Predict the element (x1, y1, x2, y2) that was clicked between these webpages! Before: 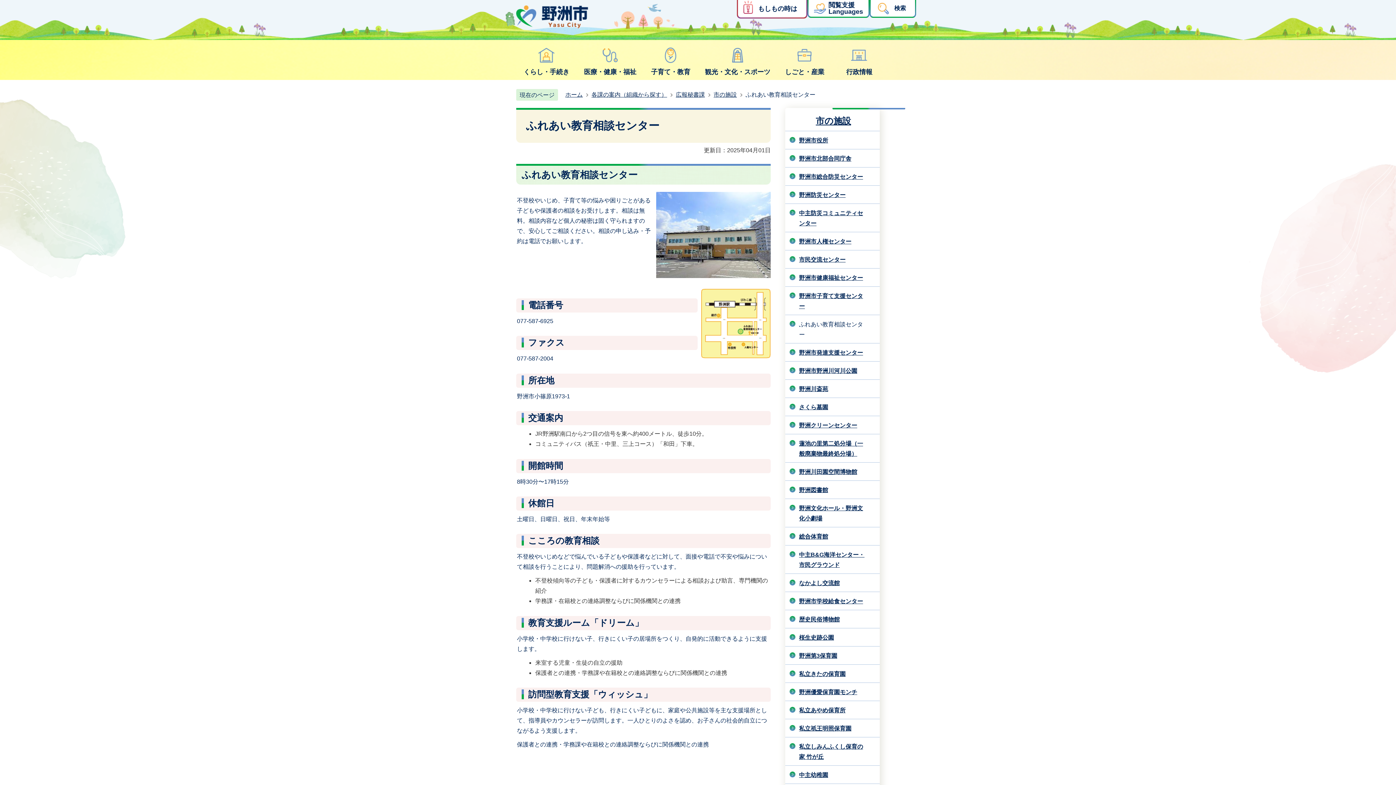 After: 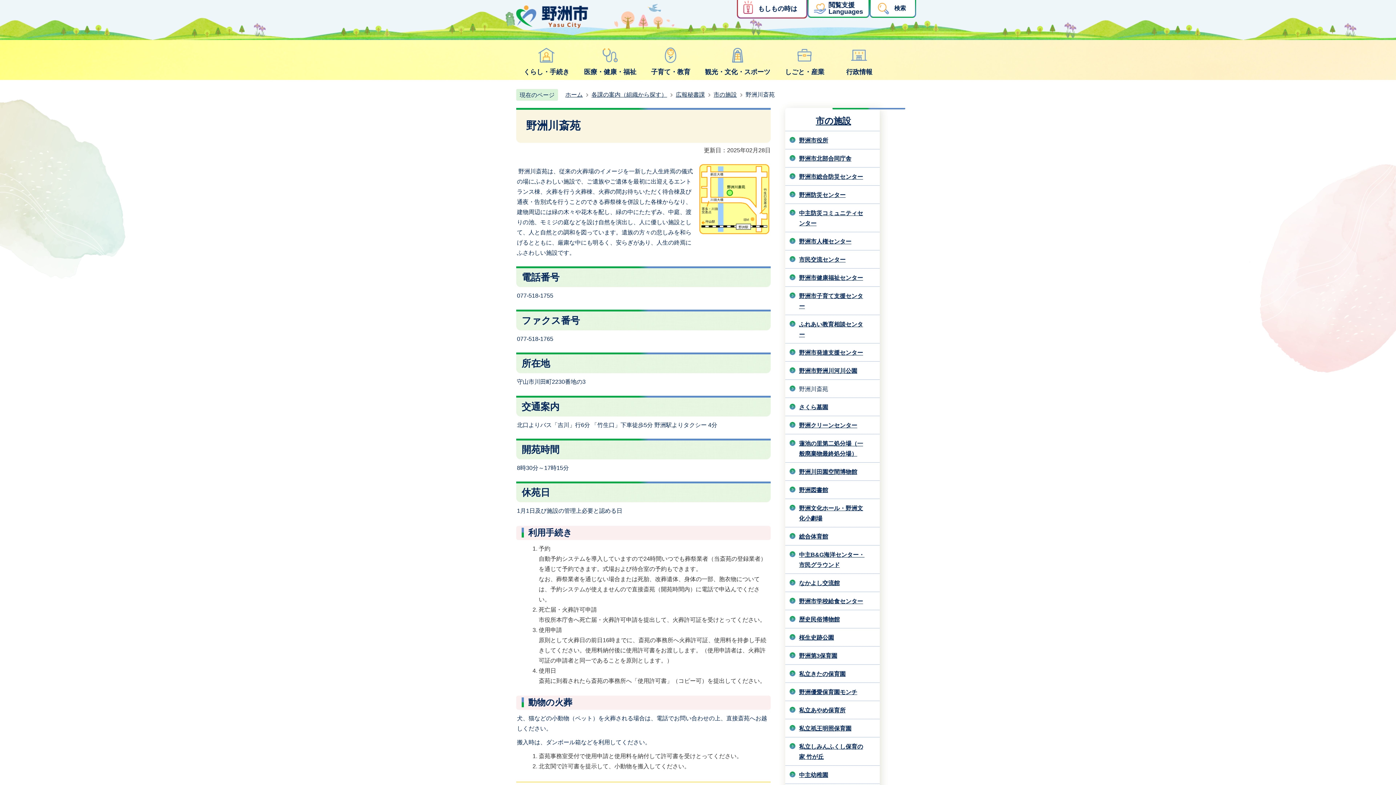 Action: bbox: (799, 386, 828, 392) label: 野洲川斎苑